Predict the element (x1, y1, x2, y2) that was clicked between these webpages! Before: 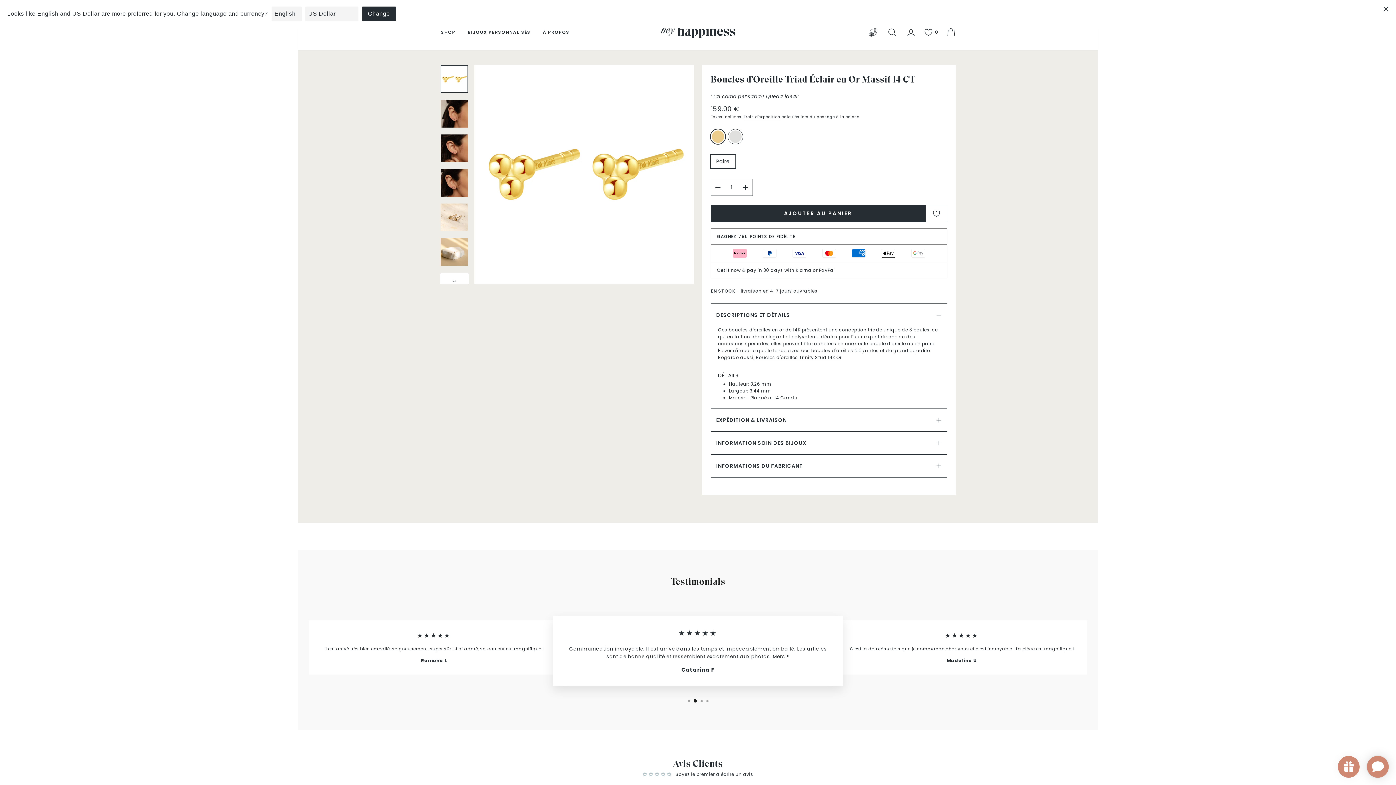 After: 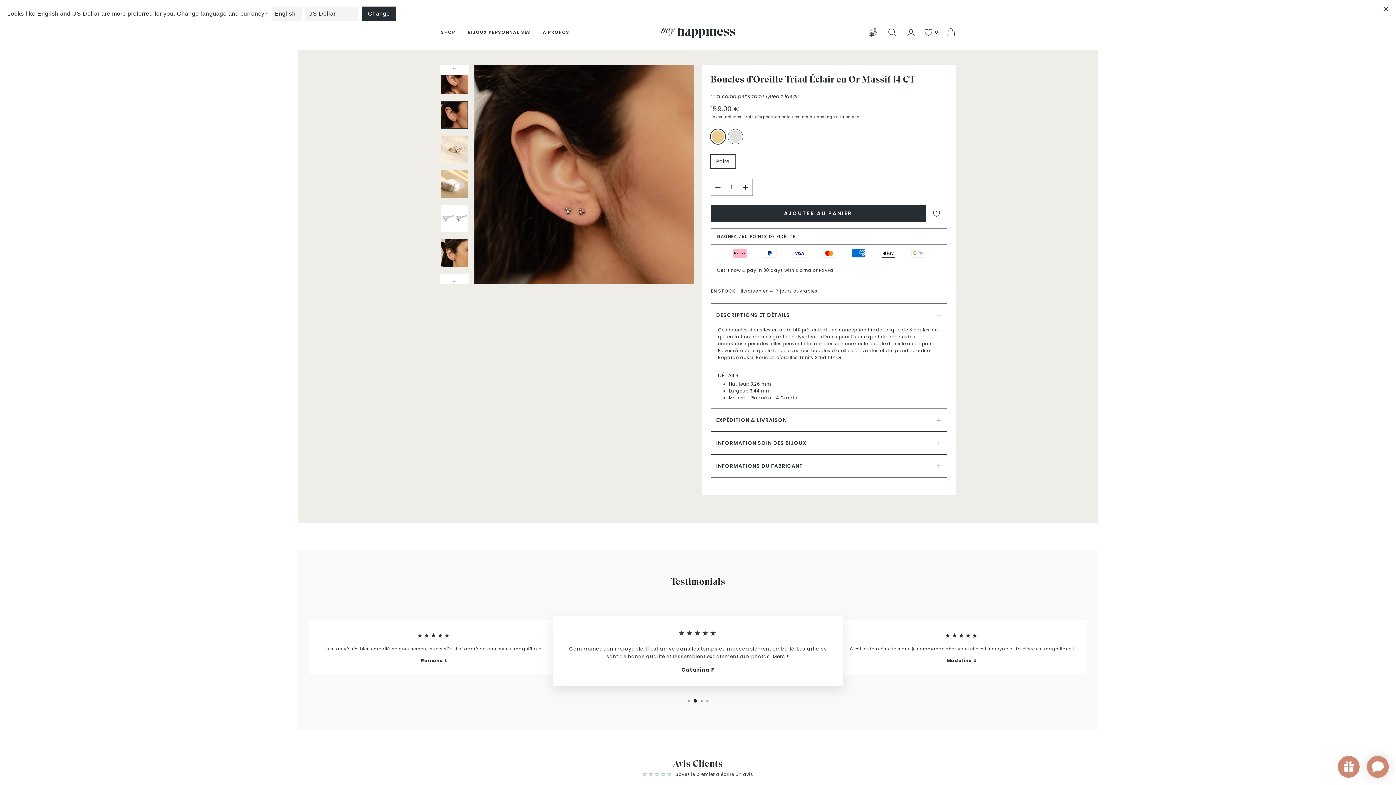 Action: bbox: (440, 169, 468, 196)